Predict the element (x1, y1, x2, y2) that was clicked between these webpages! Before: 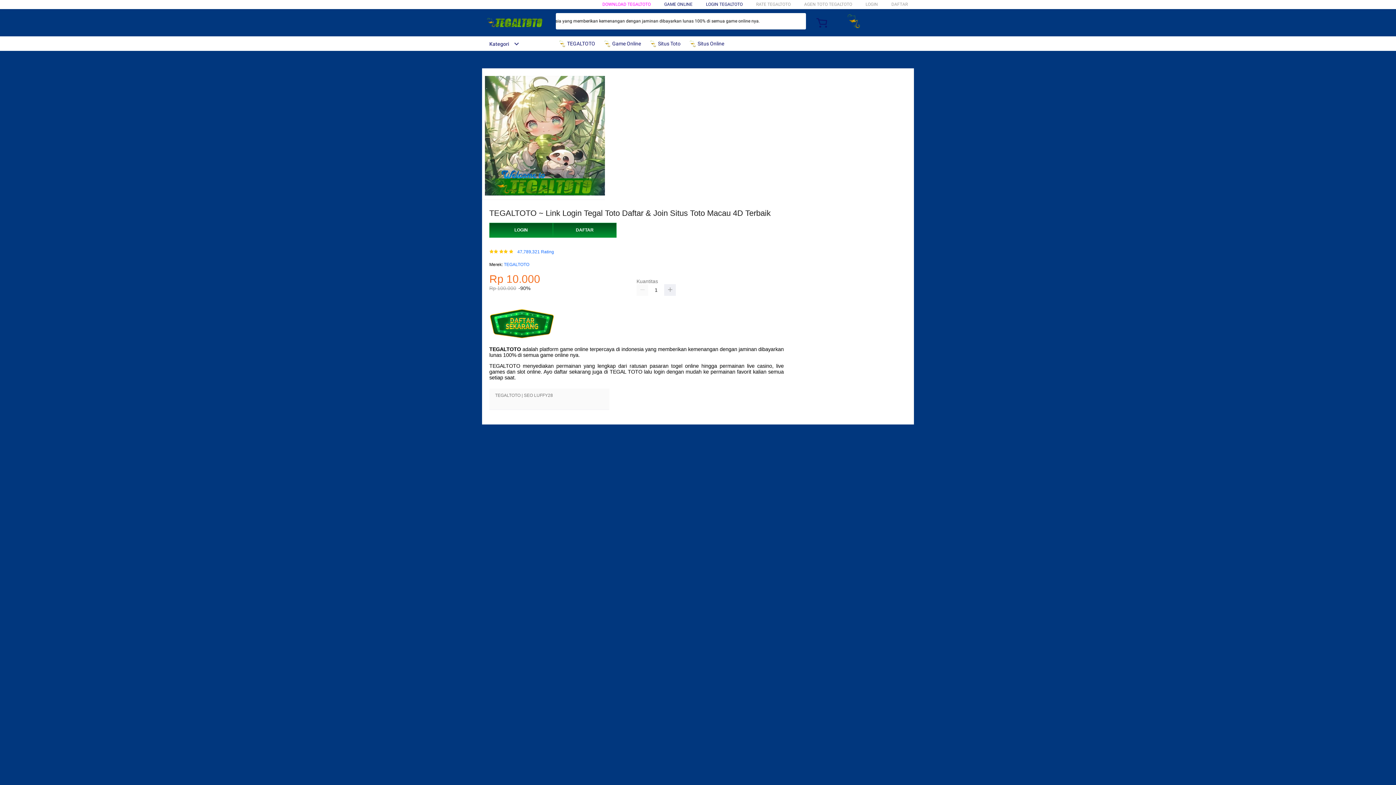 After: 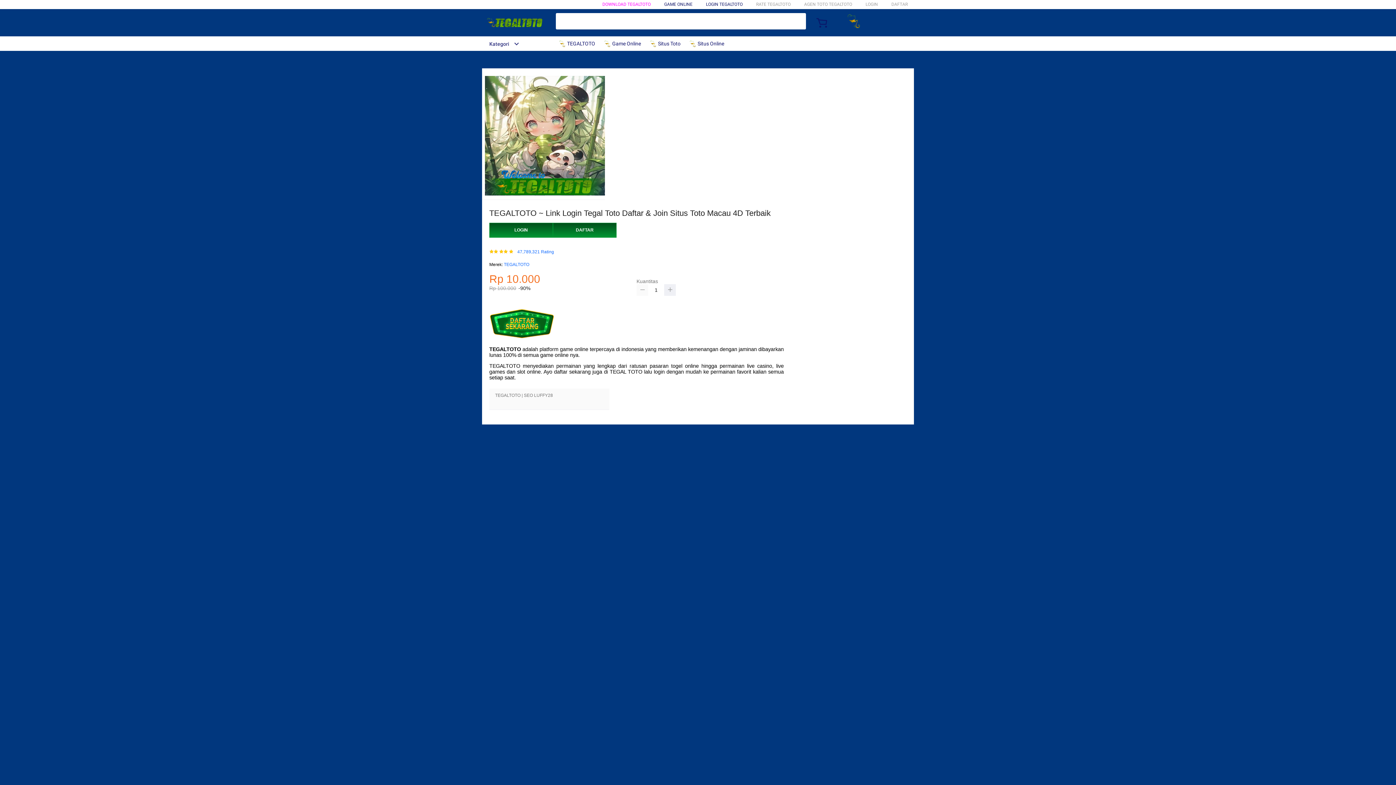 Action: bbox: (636, 284, 648, 296)